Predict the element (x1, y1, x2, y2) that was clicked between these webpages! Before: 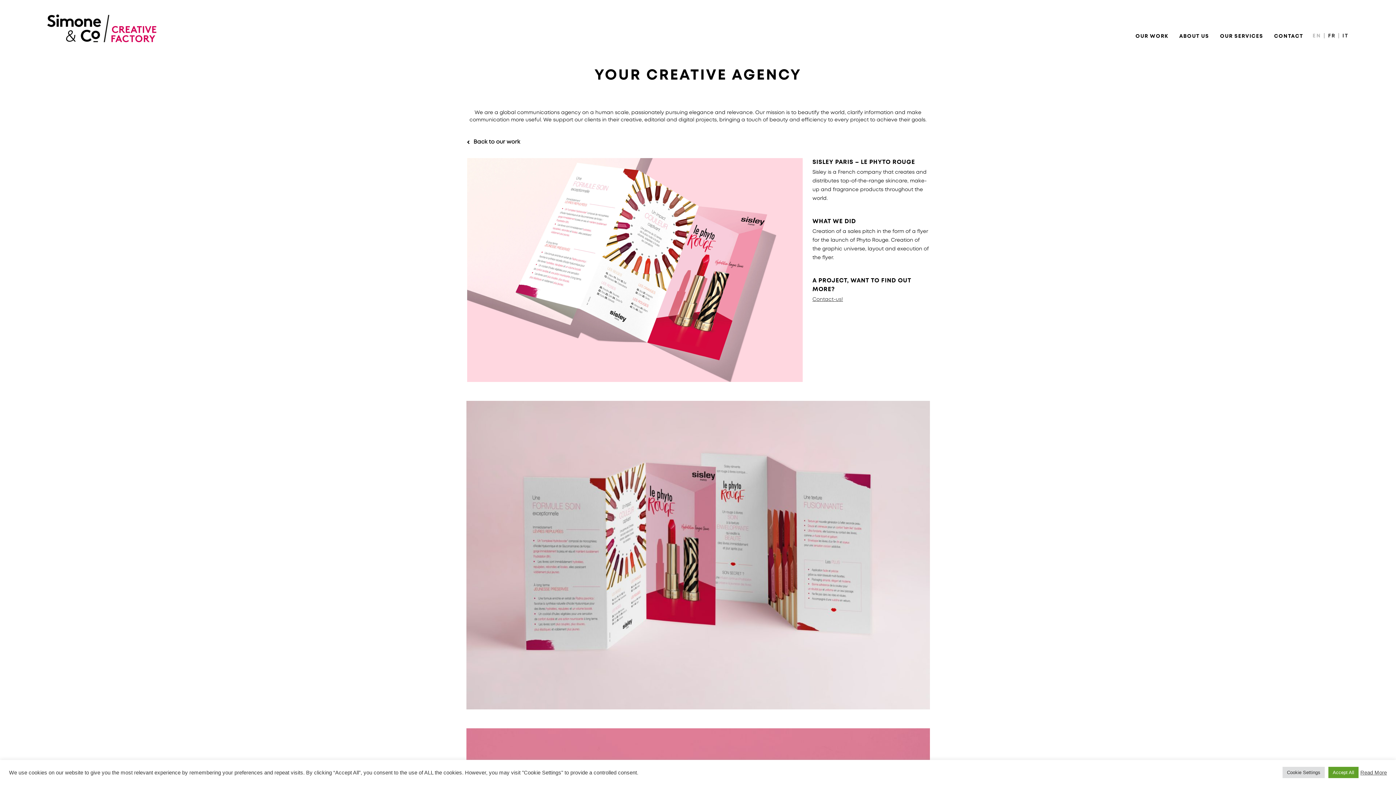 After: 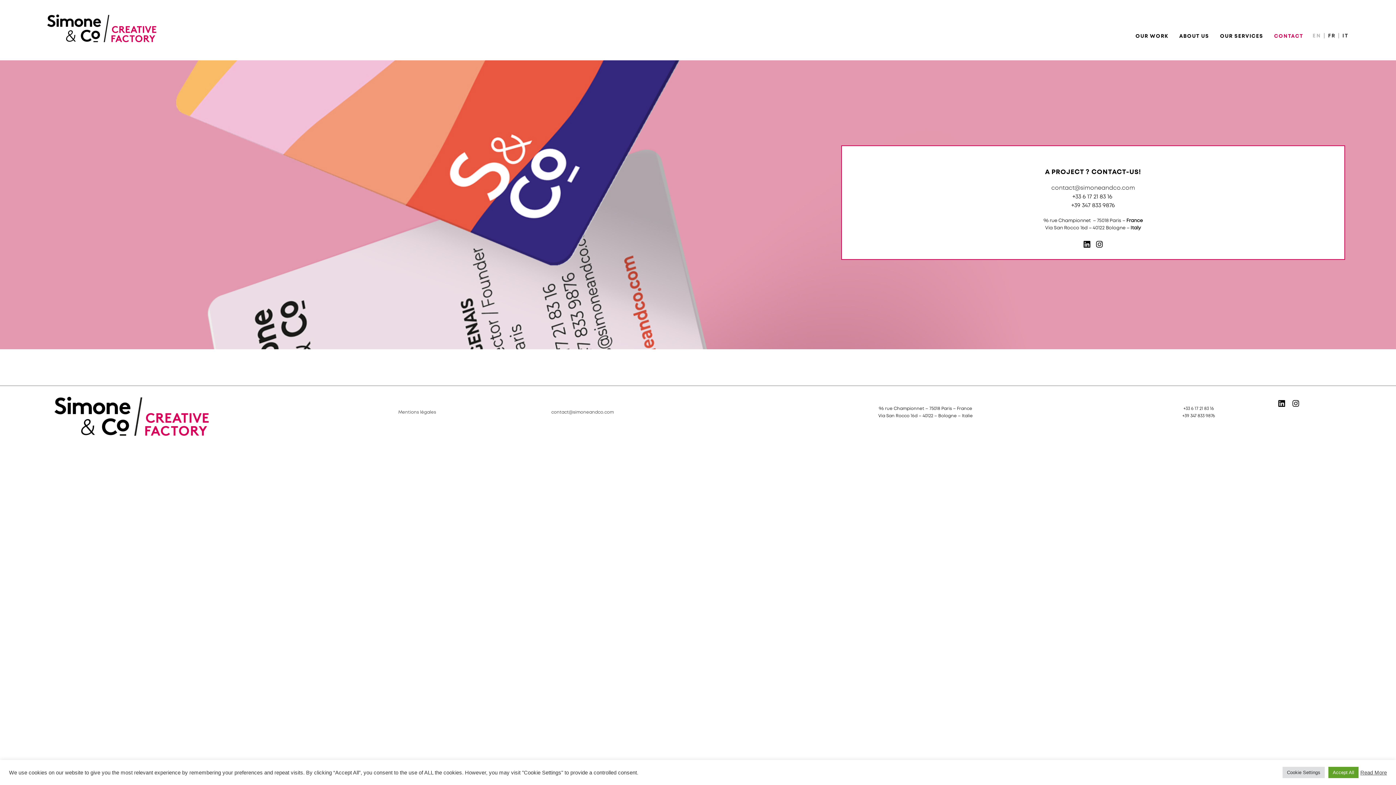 Action: bbox: (1269, 30, 1308, 42) label: CONTACT